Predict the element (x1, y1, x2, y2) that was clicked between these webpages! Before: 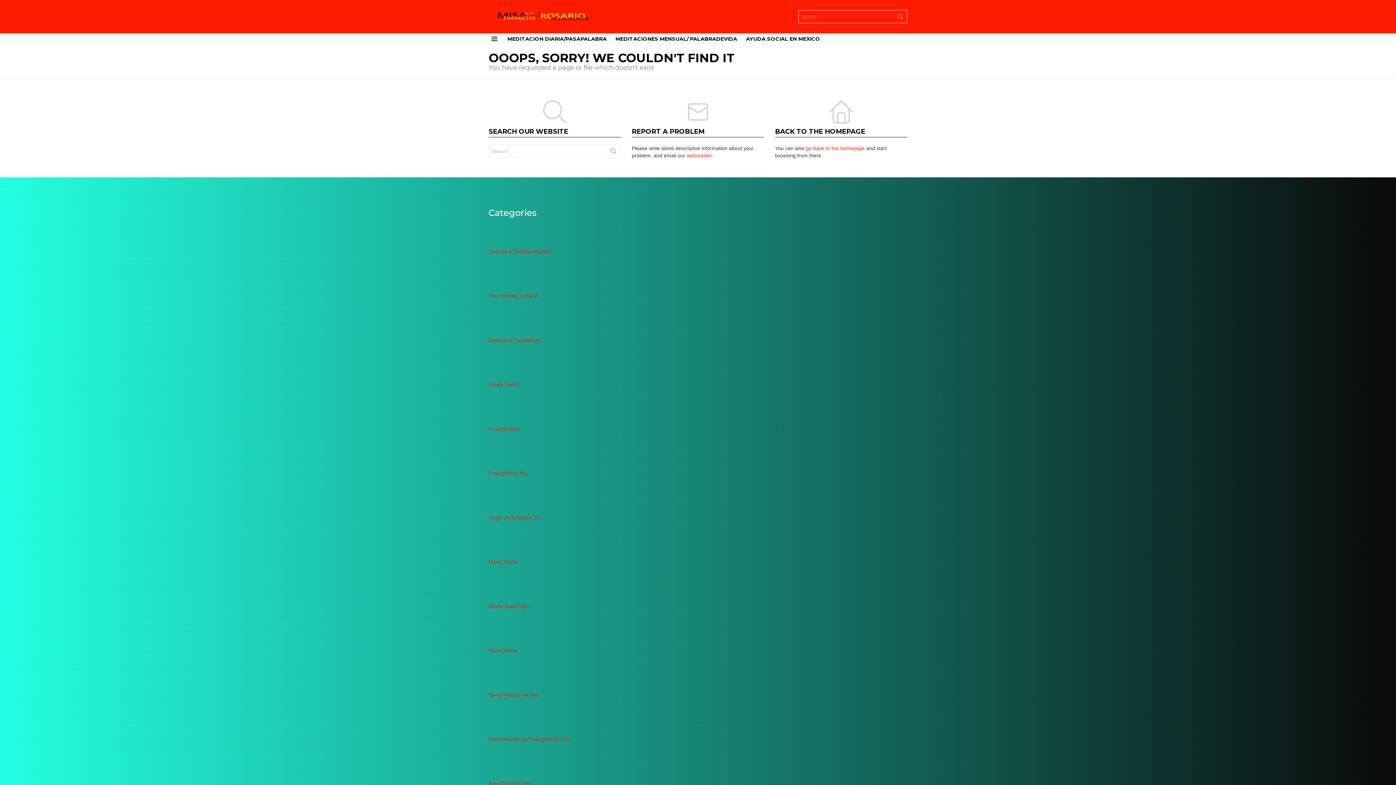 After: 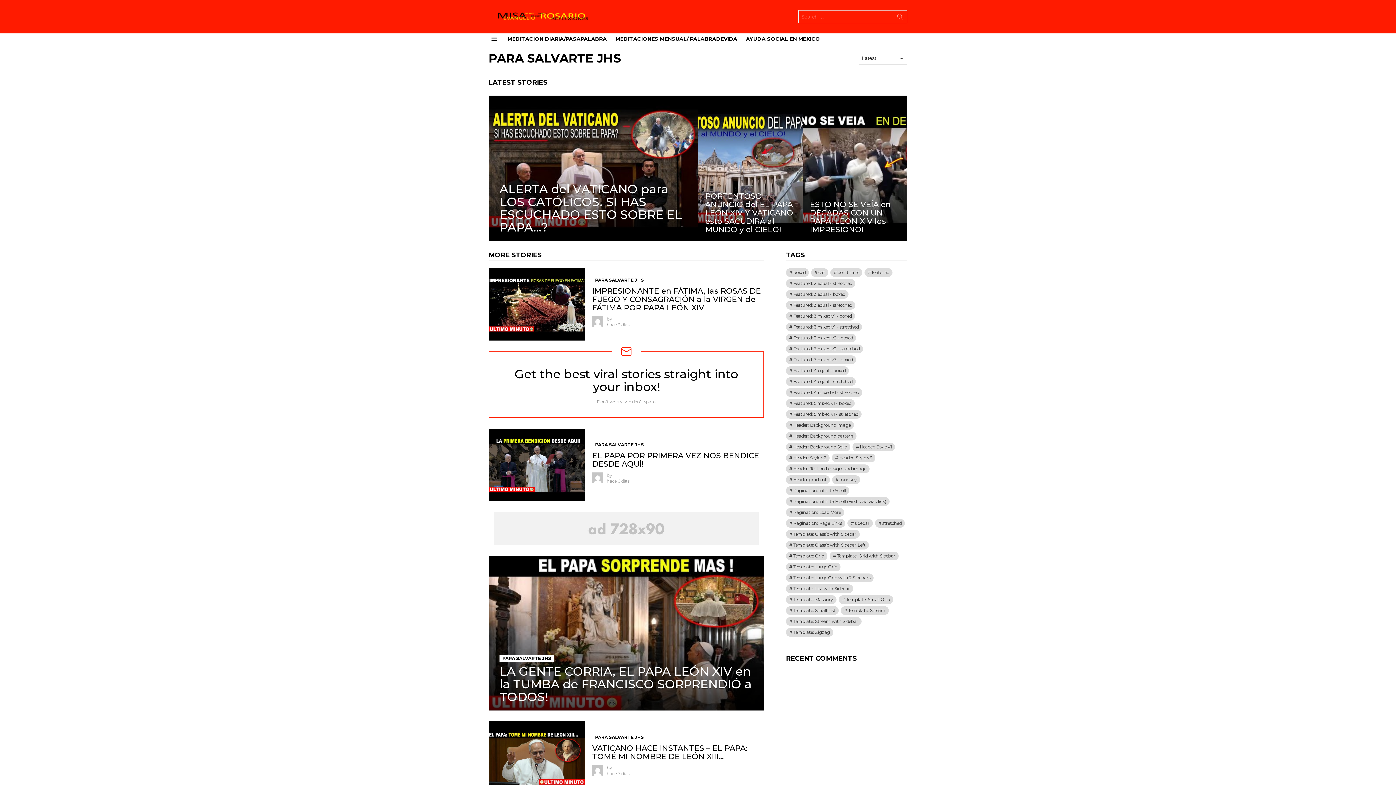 Action: label: Para Salvarte JHS bbox: (488, 781, 530, 786)